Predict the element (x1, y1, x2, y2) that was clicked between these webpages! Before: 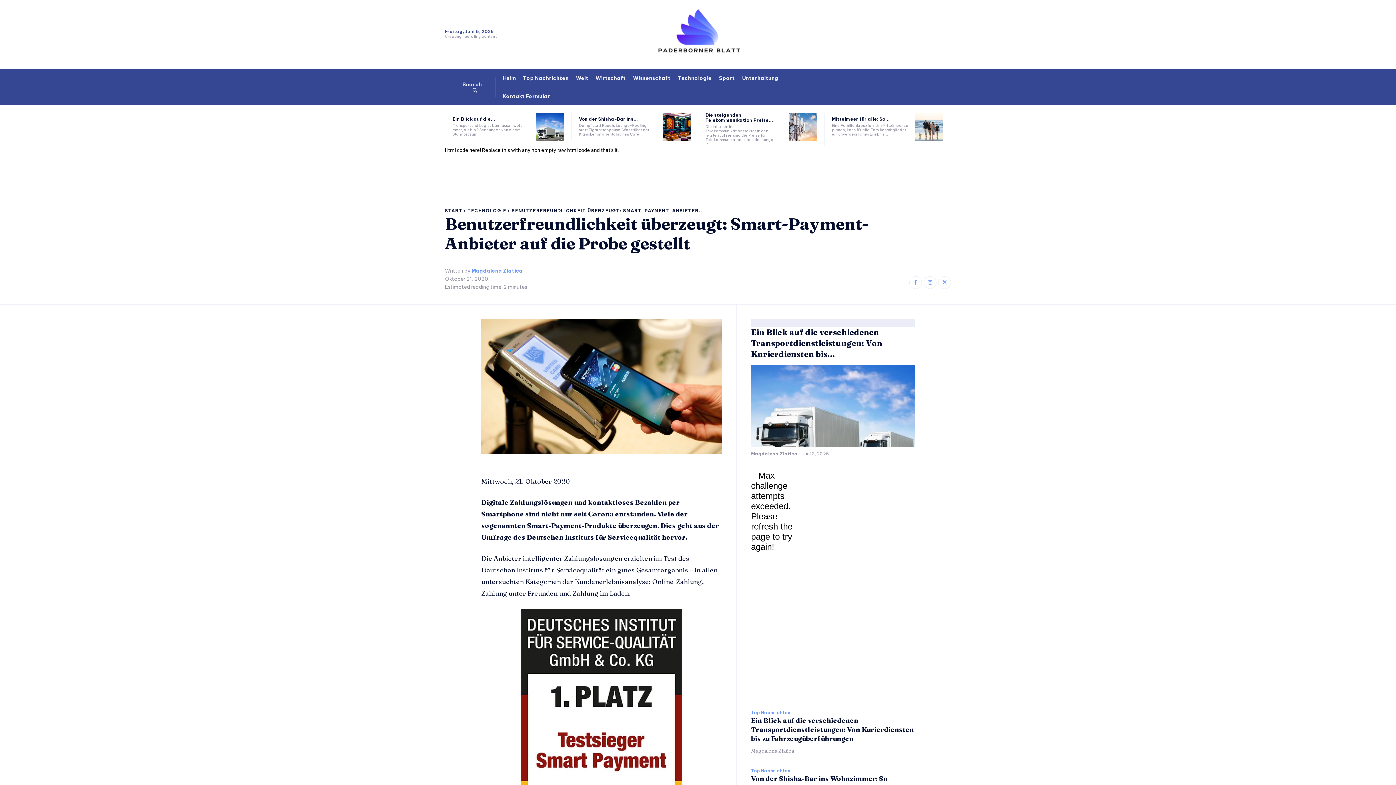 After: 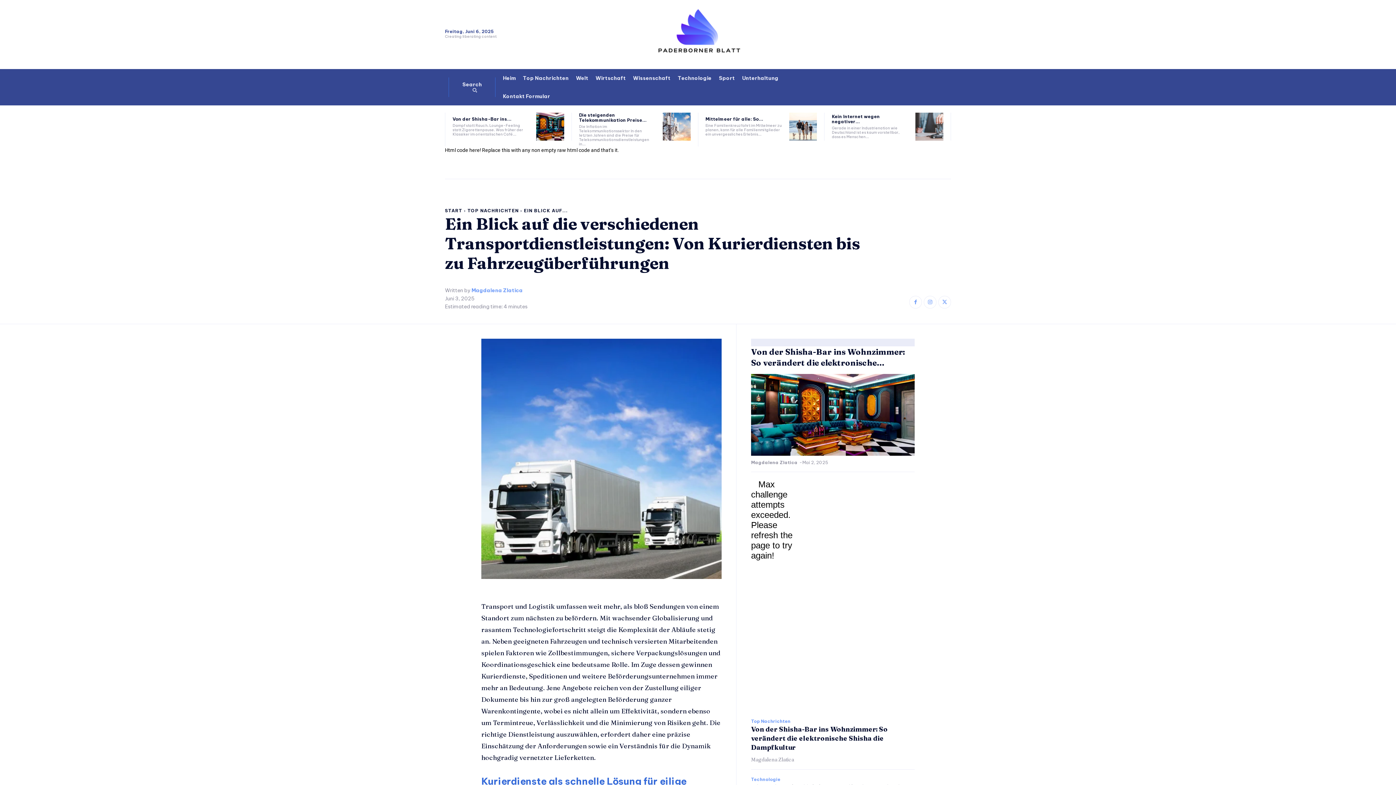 Action: label: Ein Blick auf die... bbox: (452, 116, 495, 121)